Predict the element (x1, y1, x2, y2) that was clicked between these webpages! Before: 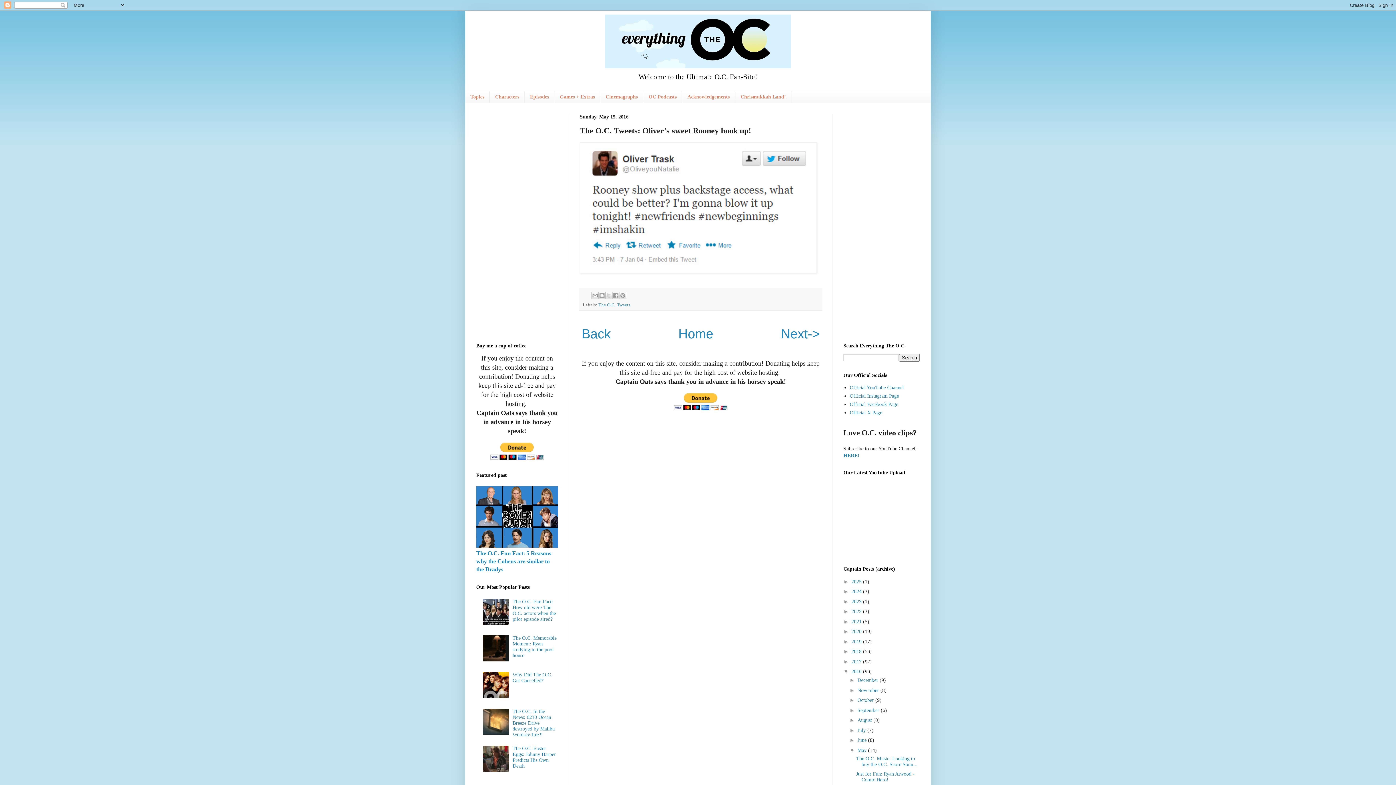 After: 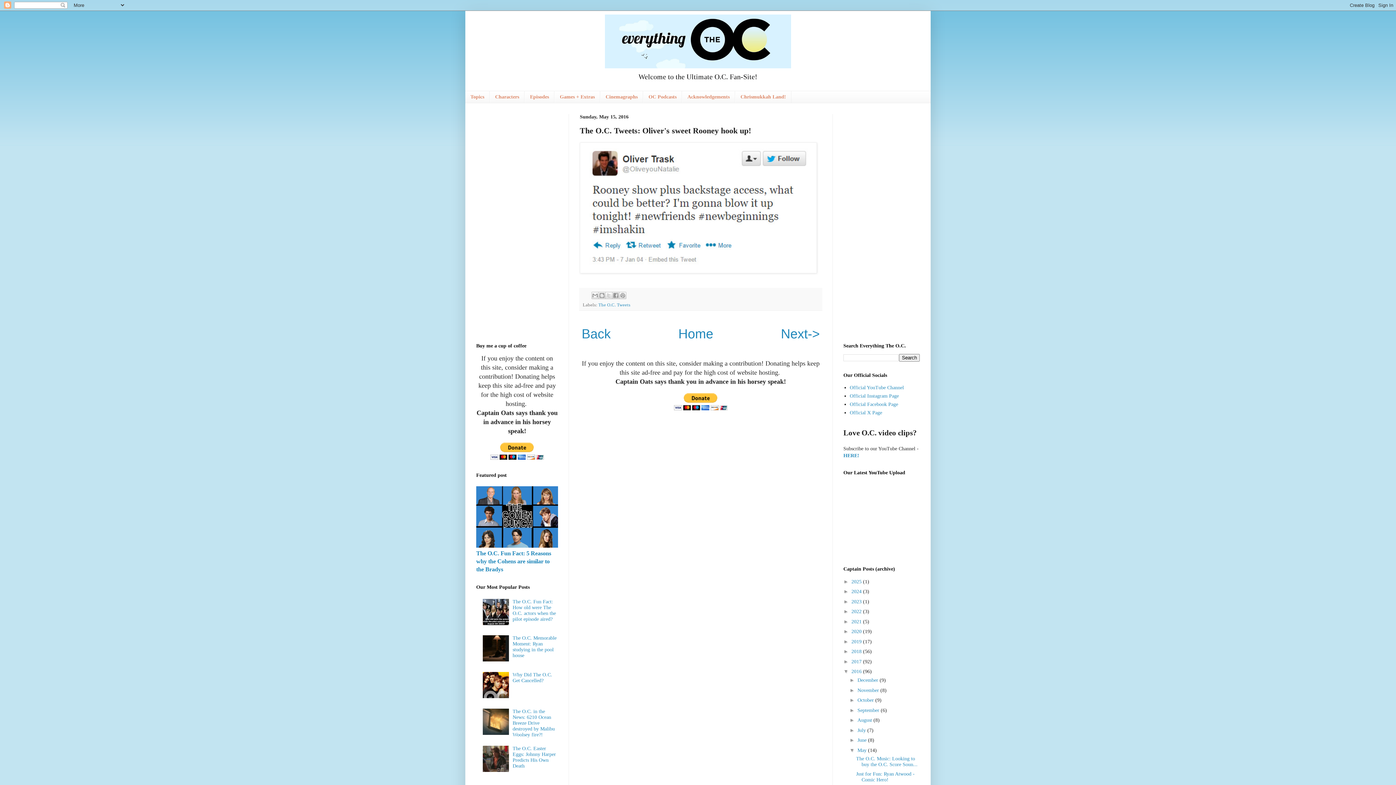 Action: bbox: (482, 730, 510, 736)